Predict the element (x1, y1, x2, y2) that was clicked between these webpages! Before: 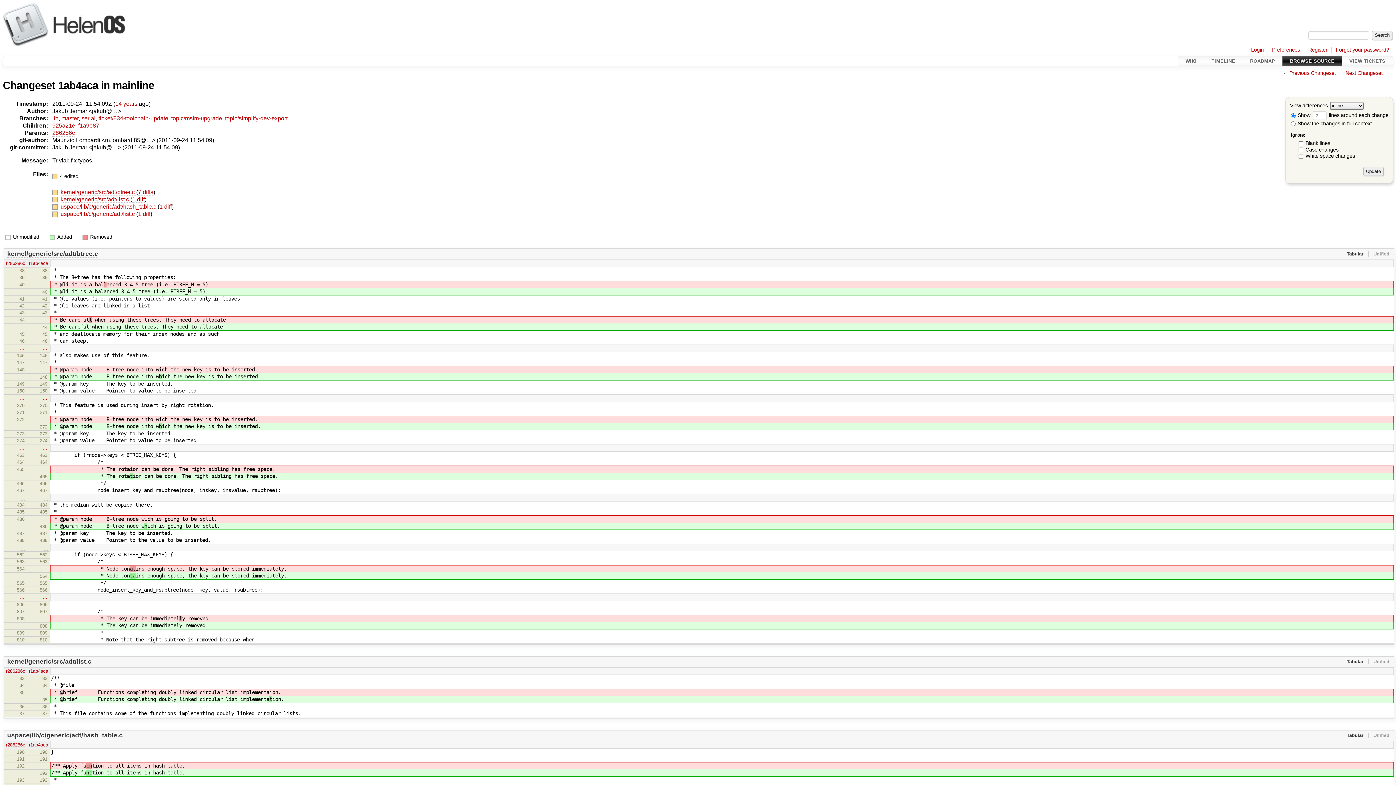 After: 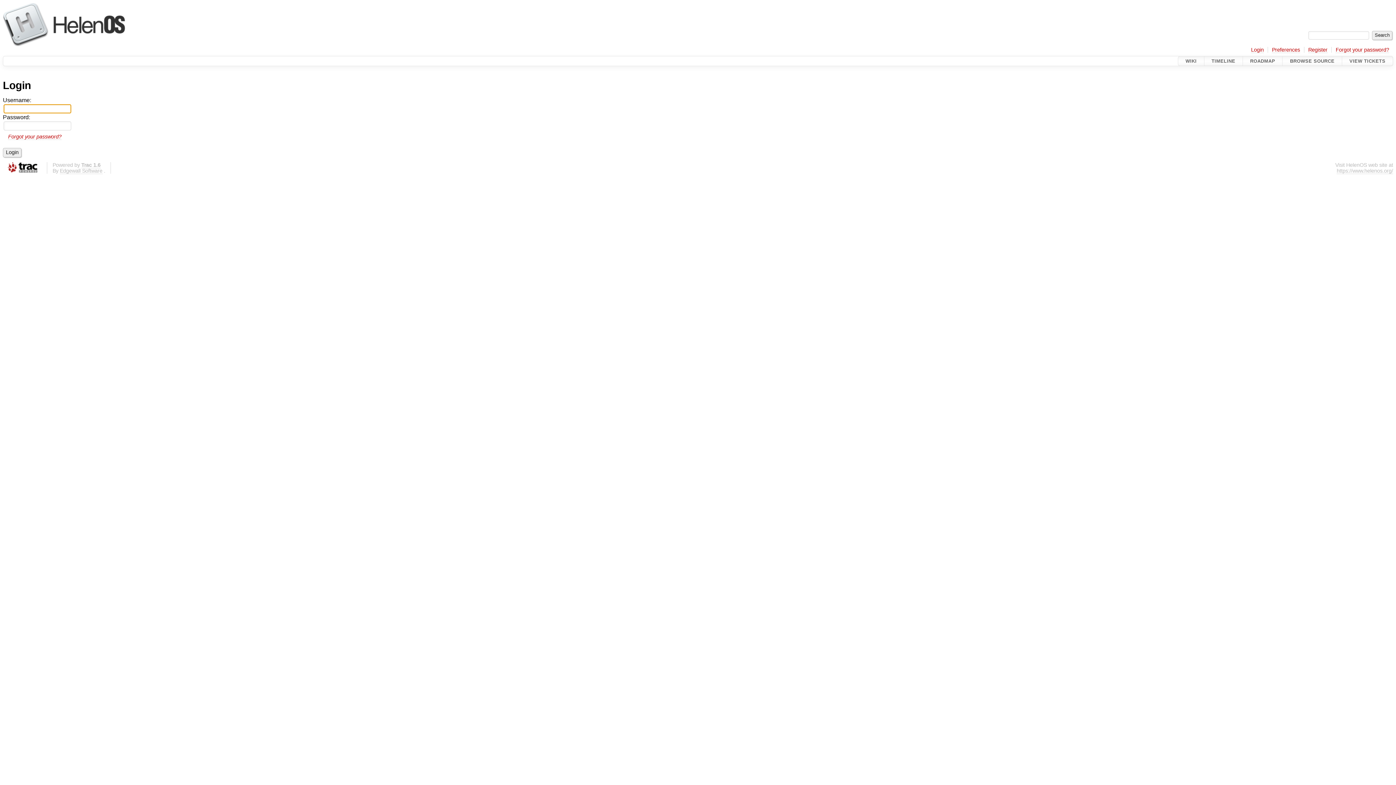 Action: bbox: (1251, 46, 1264, 53) label: Login